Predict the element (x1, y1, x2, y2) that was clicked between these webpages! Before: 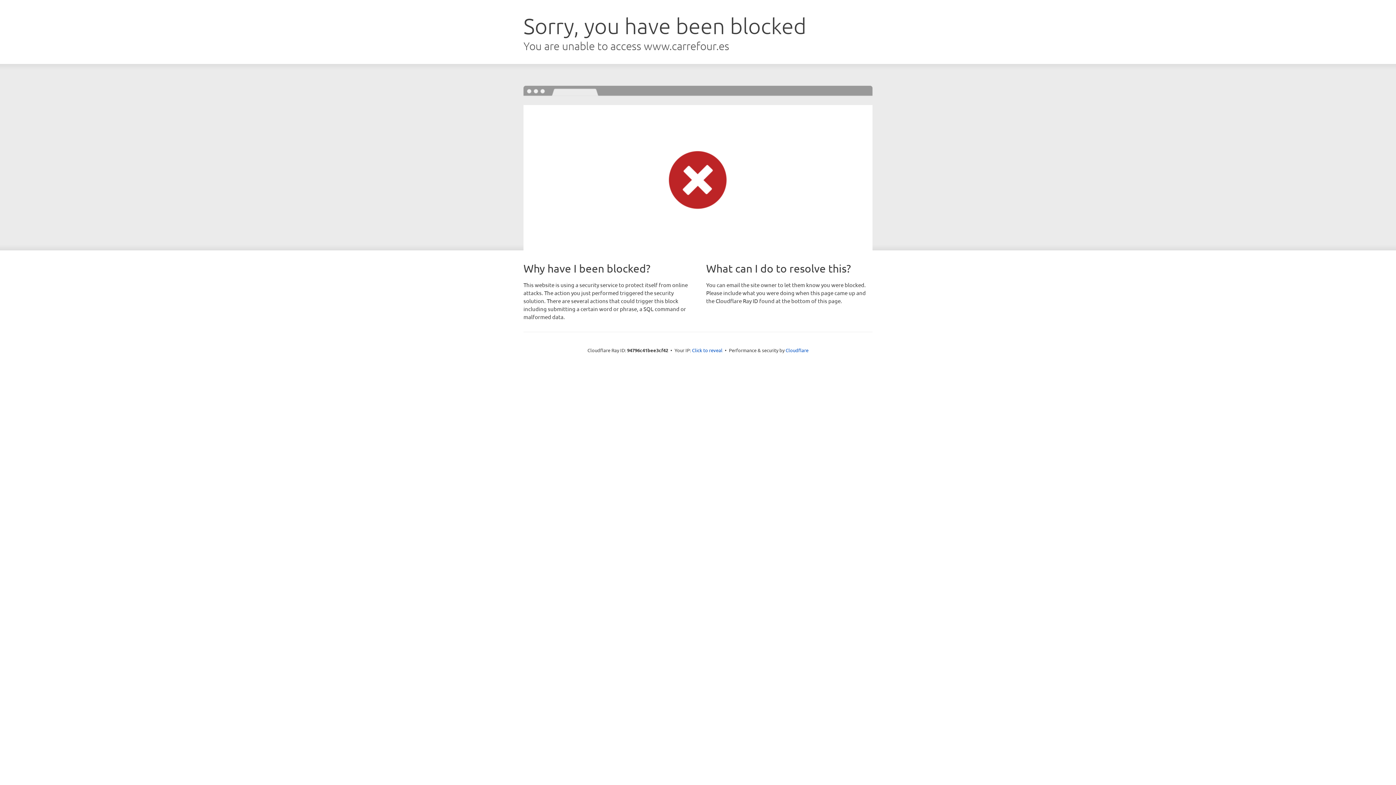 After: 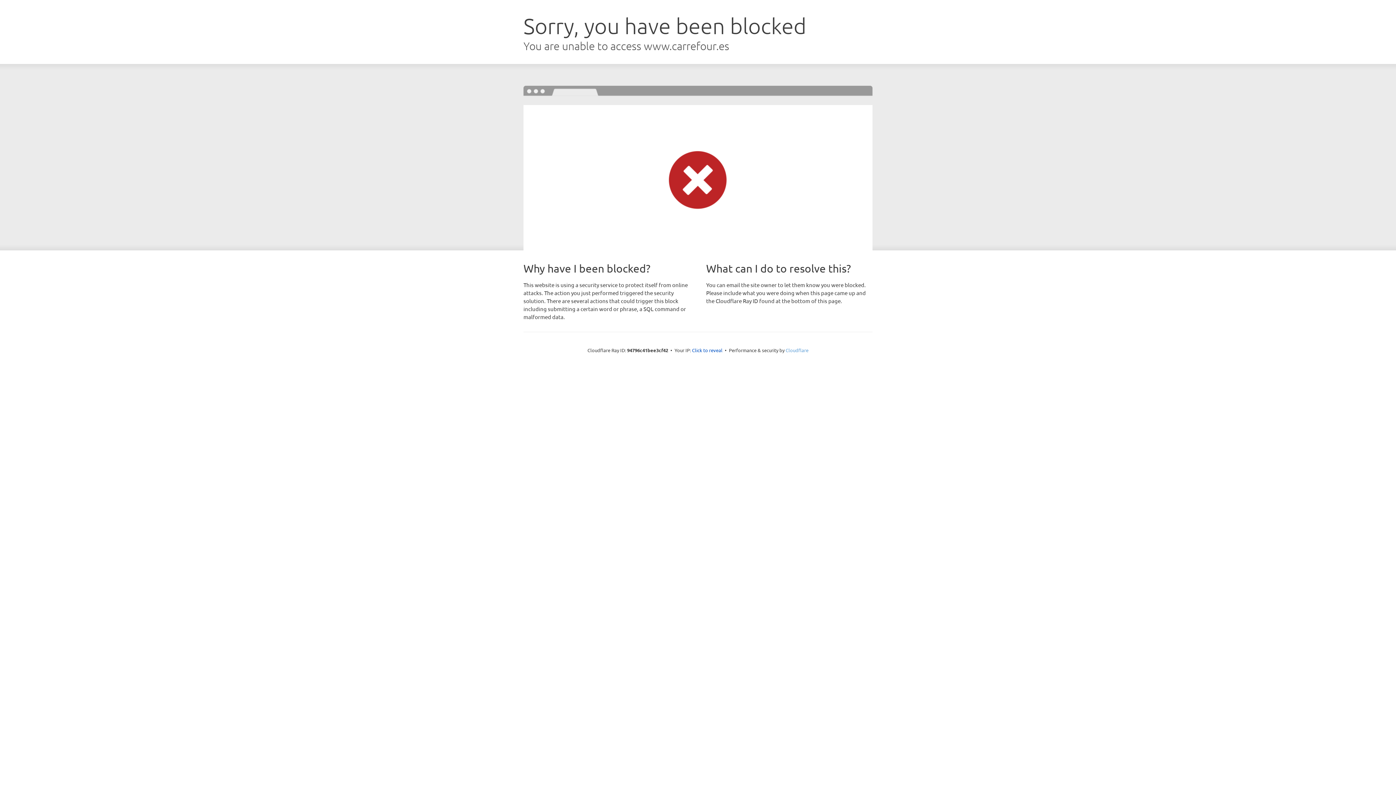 Action: label: Cloudflare bbox: (785, 347, 808, 353)